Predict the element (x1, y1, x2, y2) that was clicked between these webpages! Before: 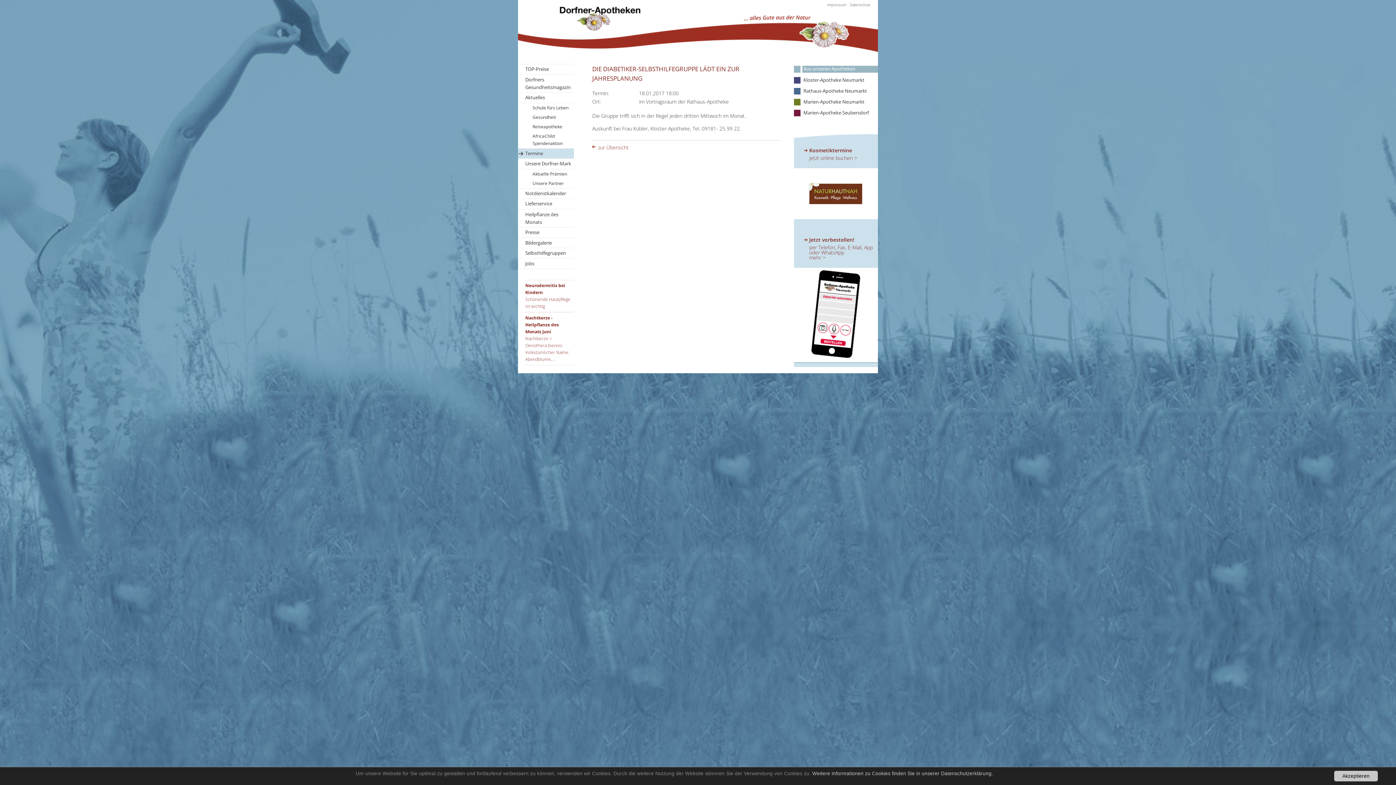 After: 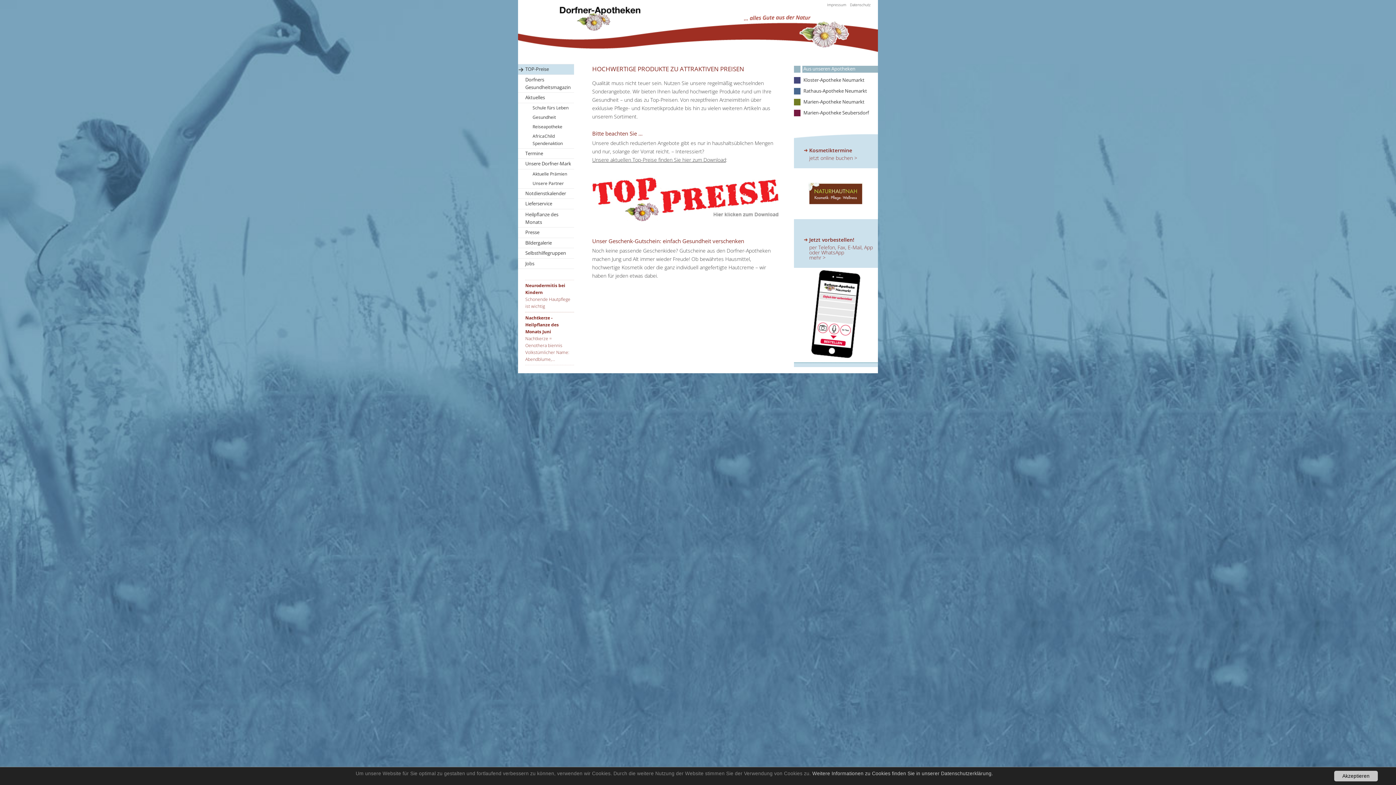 Action: label: Aus unseren Apotheken bbox: (794, 65, 878, 72)